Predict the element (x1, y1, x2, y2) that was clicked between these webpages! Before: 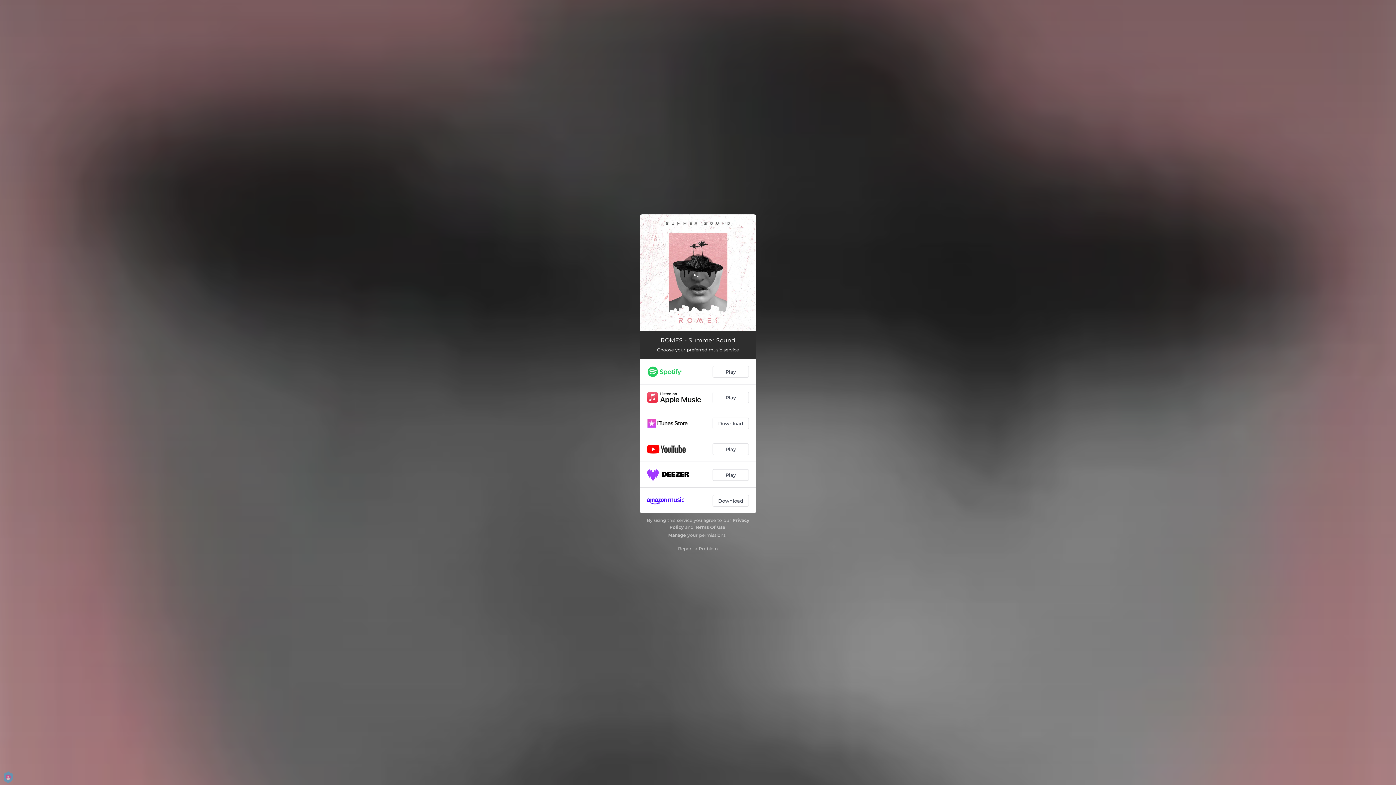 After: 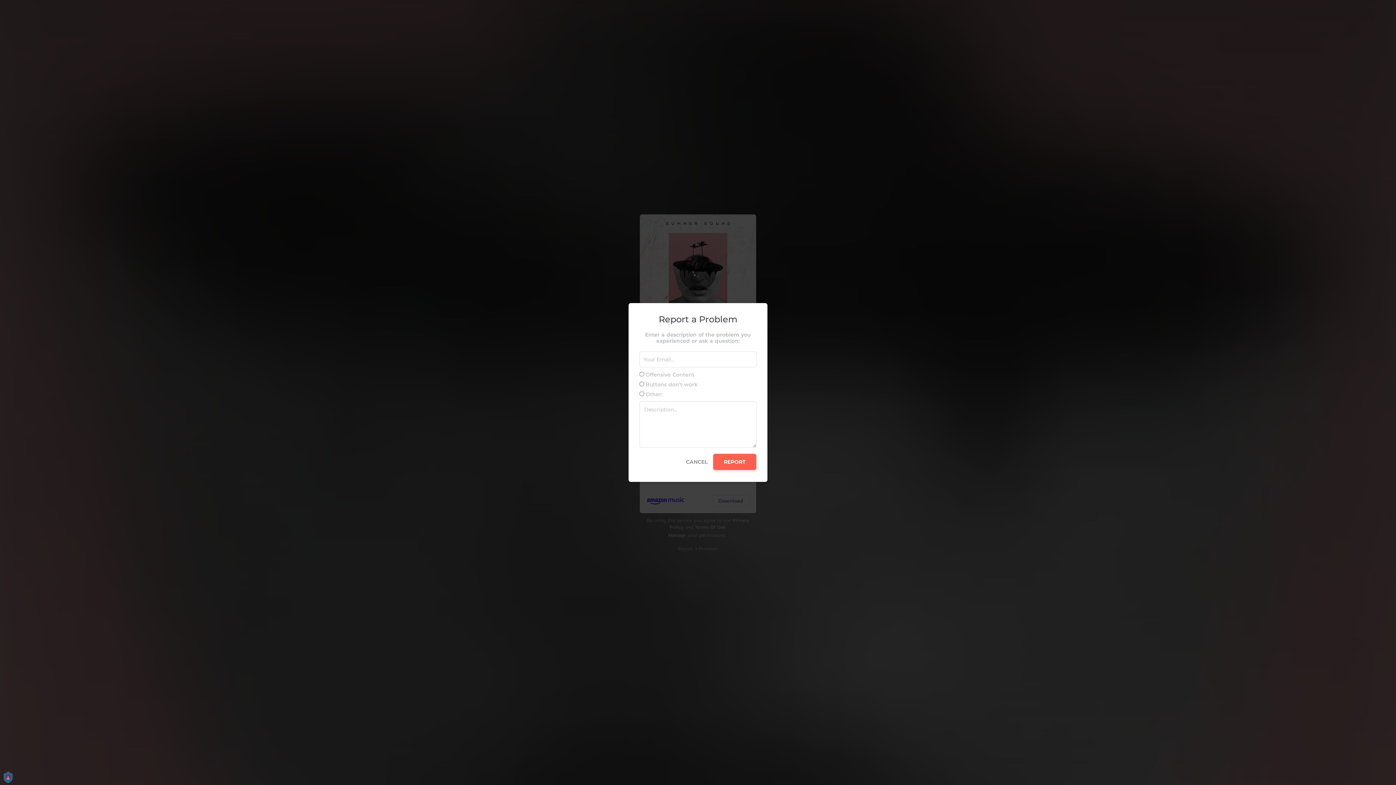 Action: label: Report a Problem bbox: (678, 546, 718, 551)